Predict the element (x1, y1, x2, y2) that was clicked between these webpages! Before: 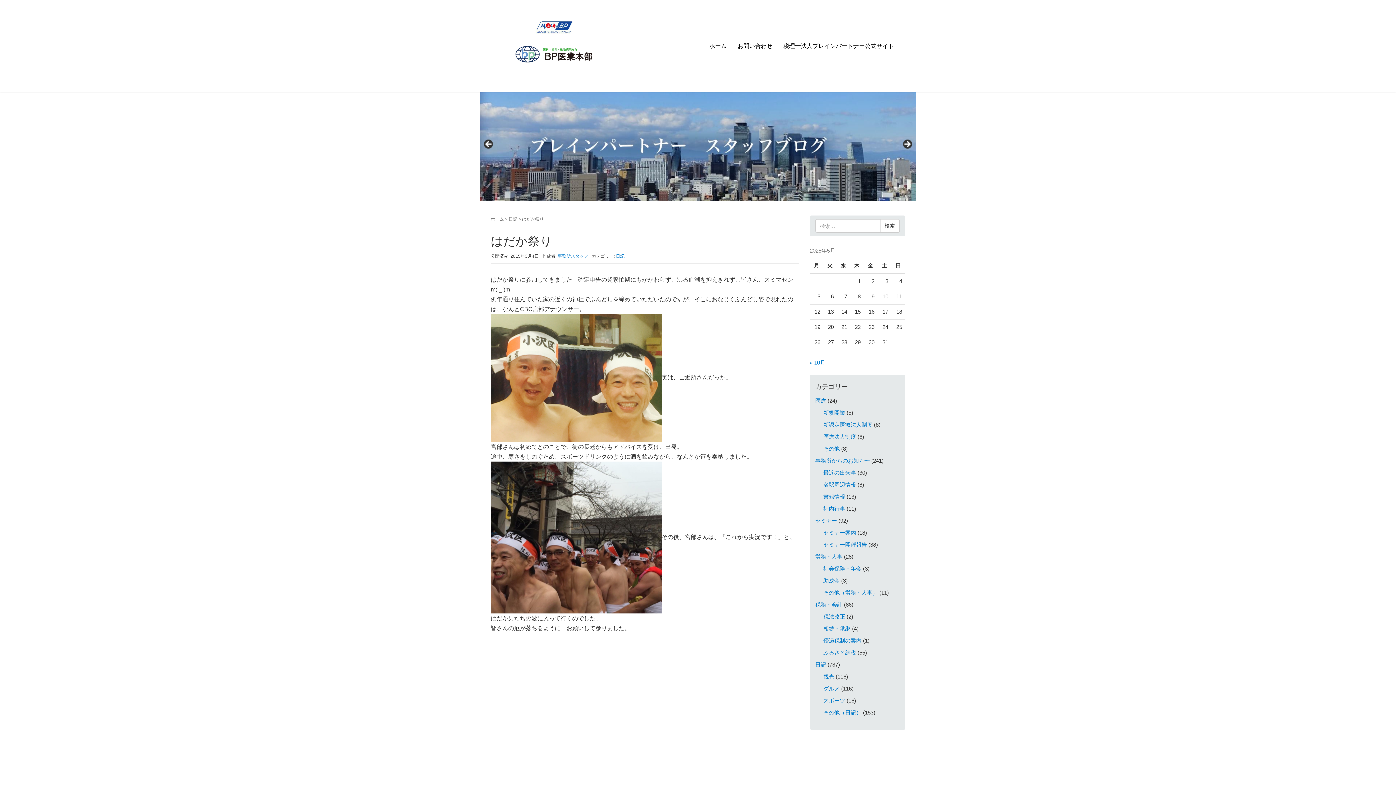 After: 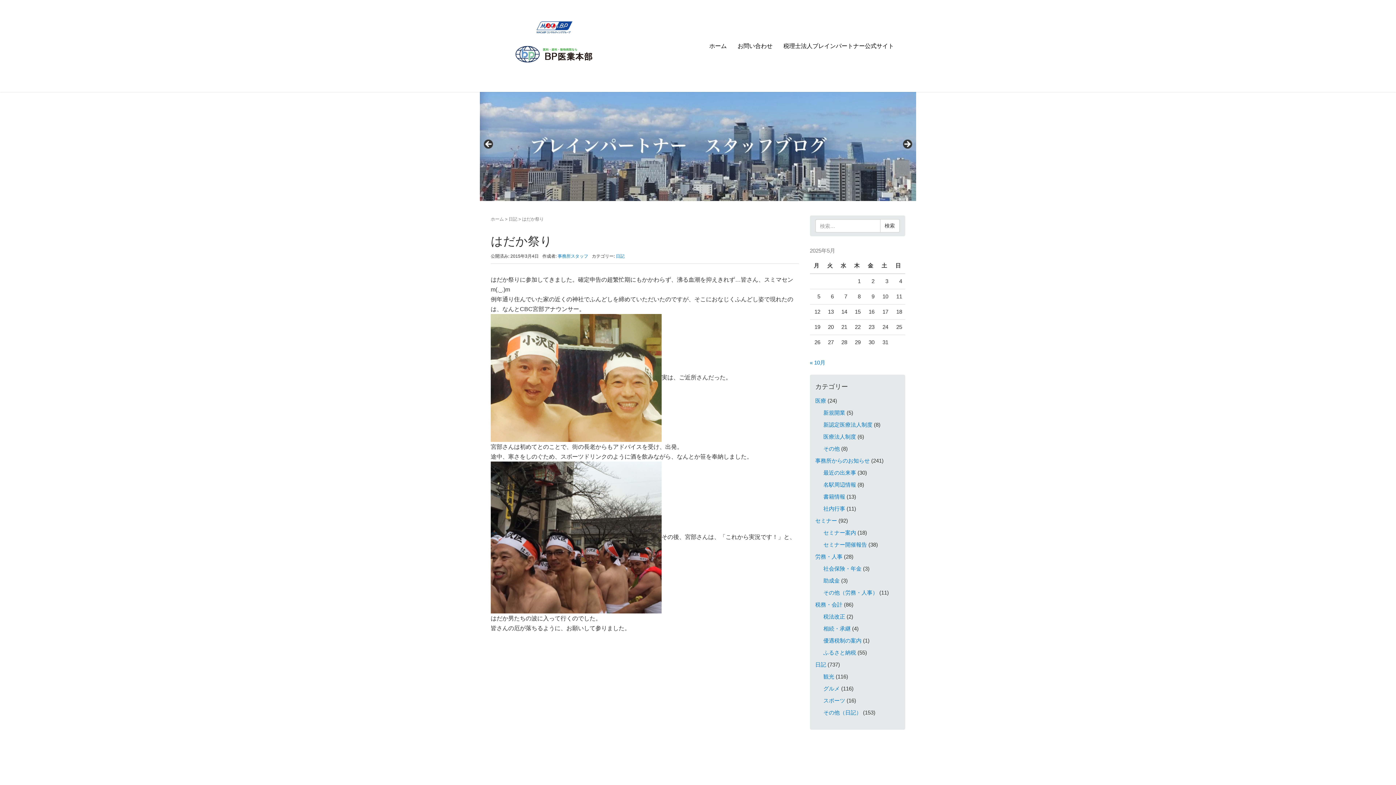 Action: bbox: (490, 314, 661, 442)